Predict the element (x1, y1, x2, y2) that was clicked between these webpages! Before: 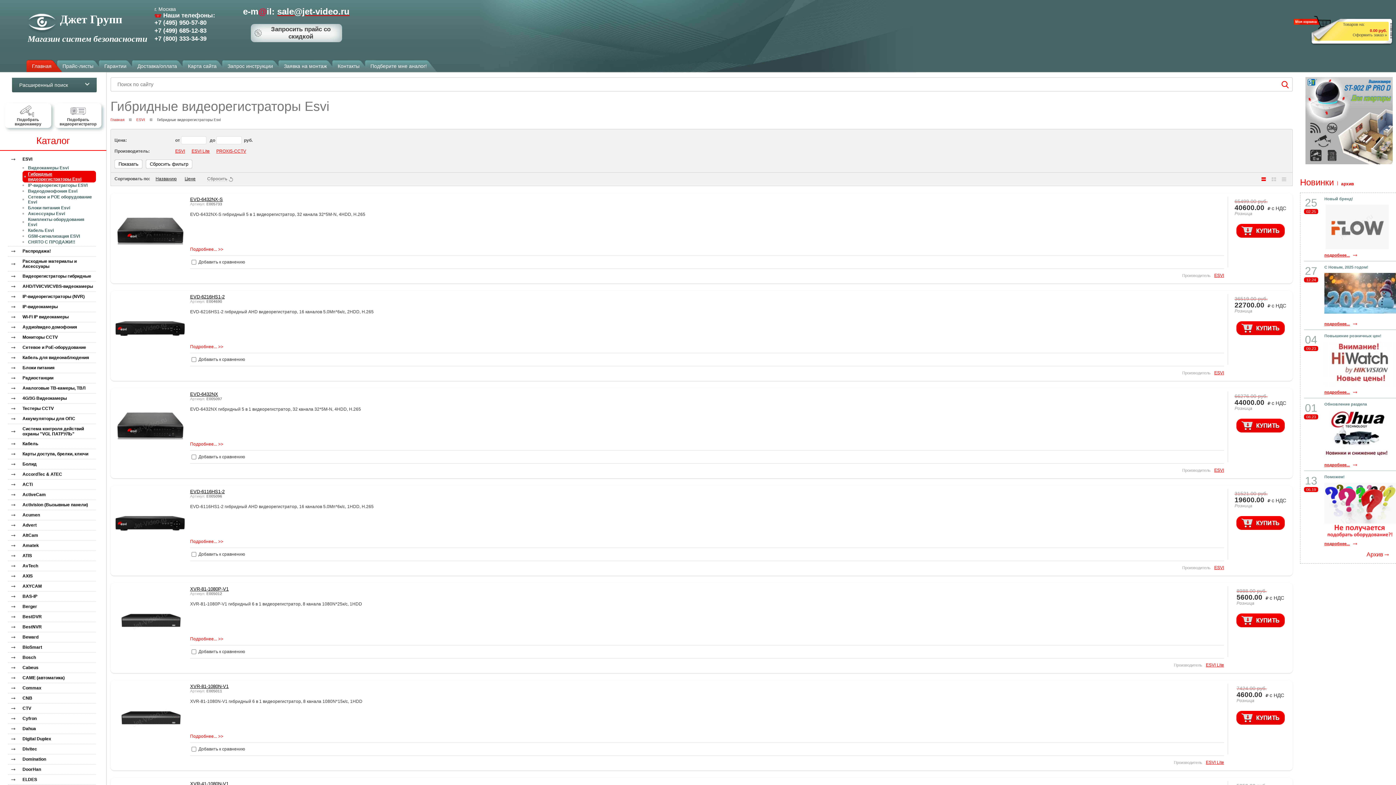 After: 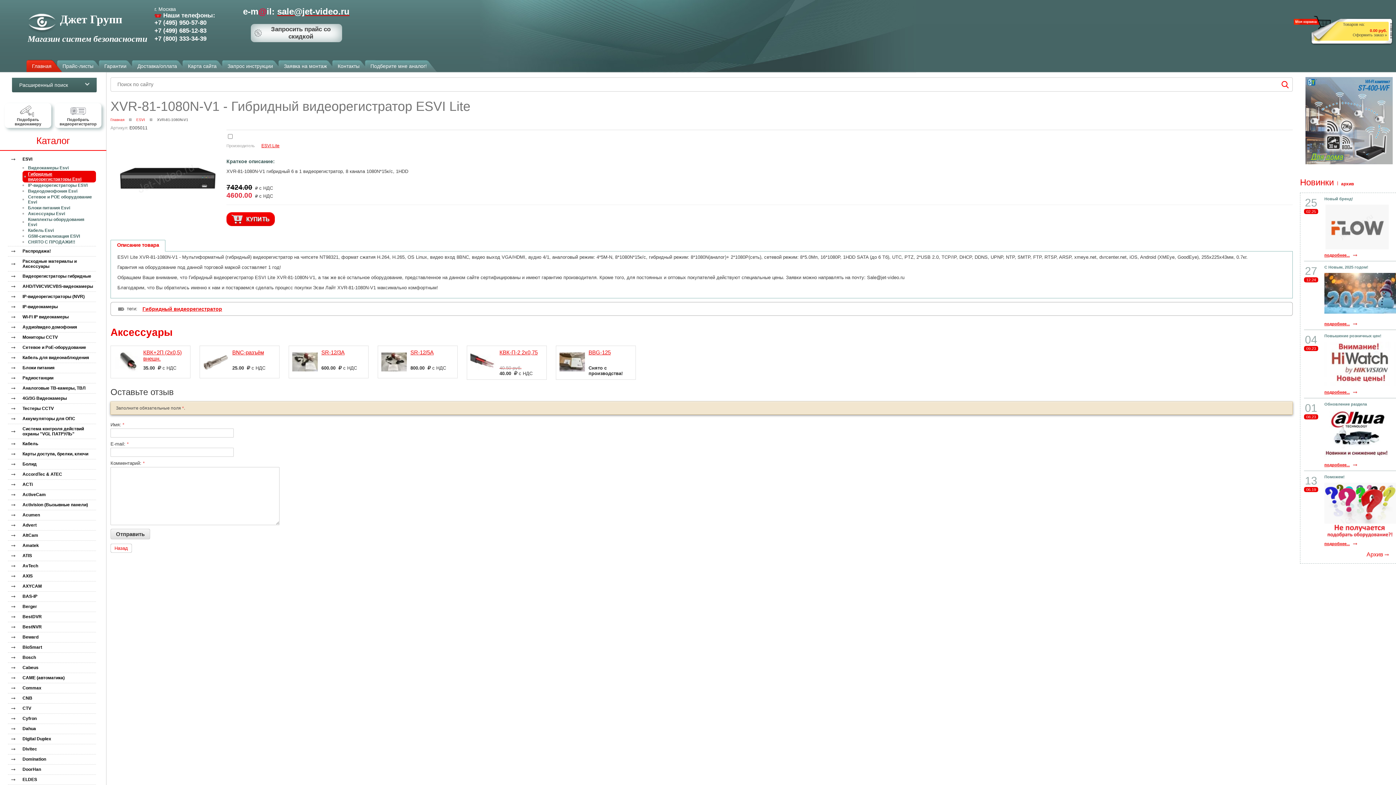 Action: label: Подробнее... >> bbox: (190, 734, 223, 739)